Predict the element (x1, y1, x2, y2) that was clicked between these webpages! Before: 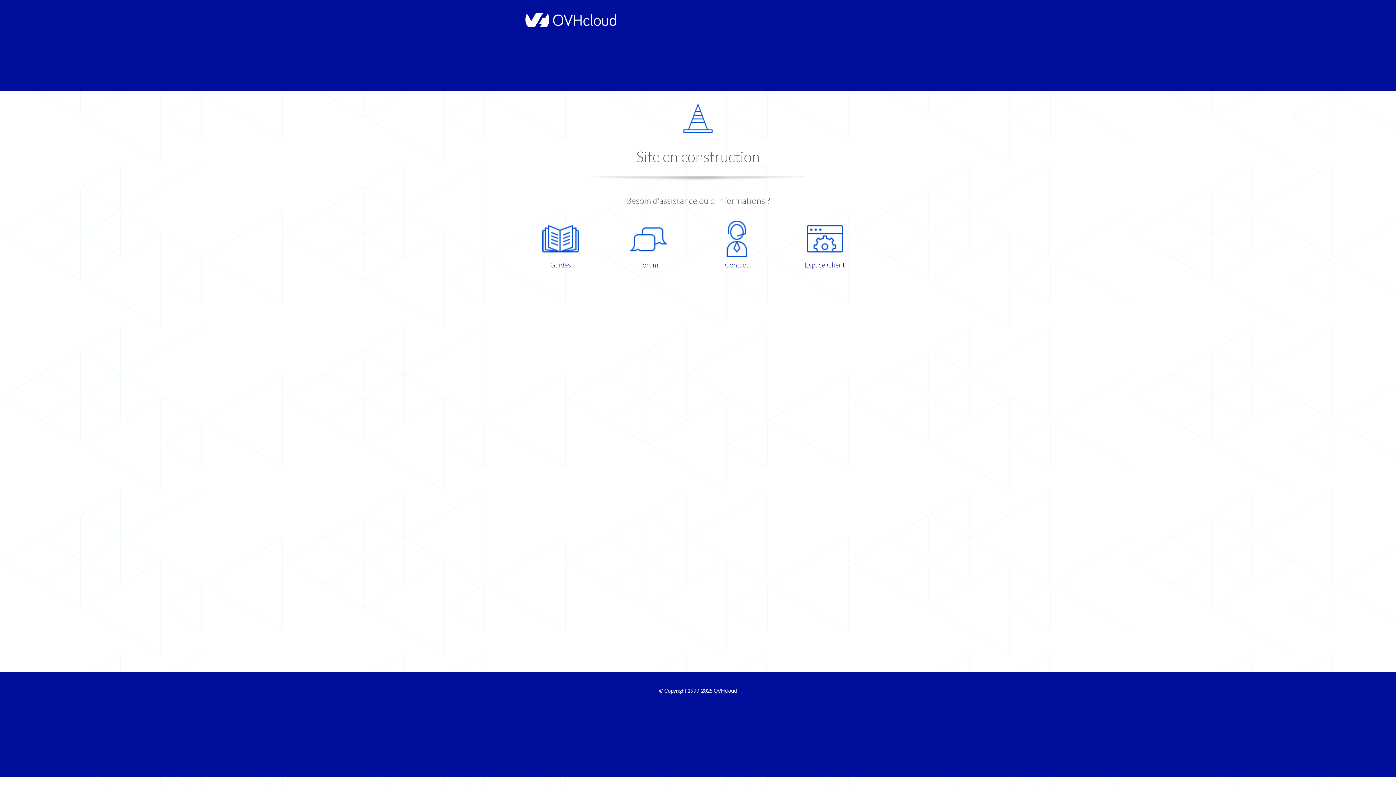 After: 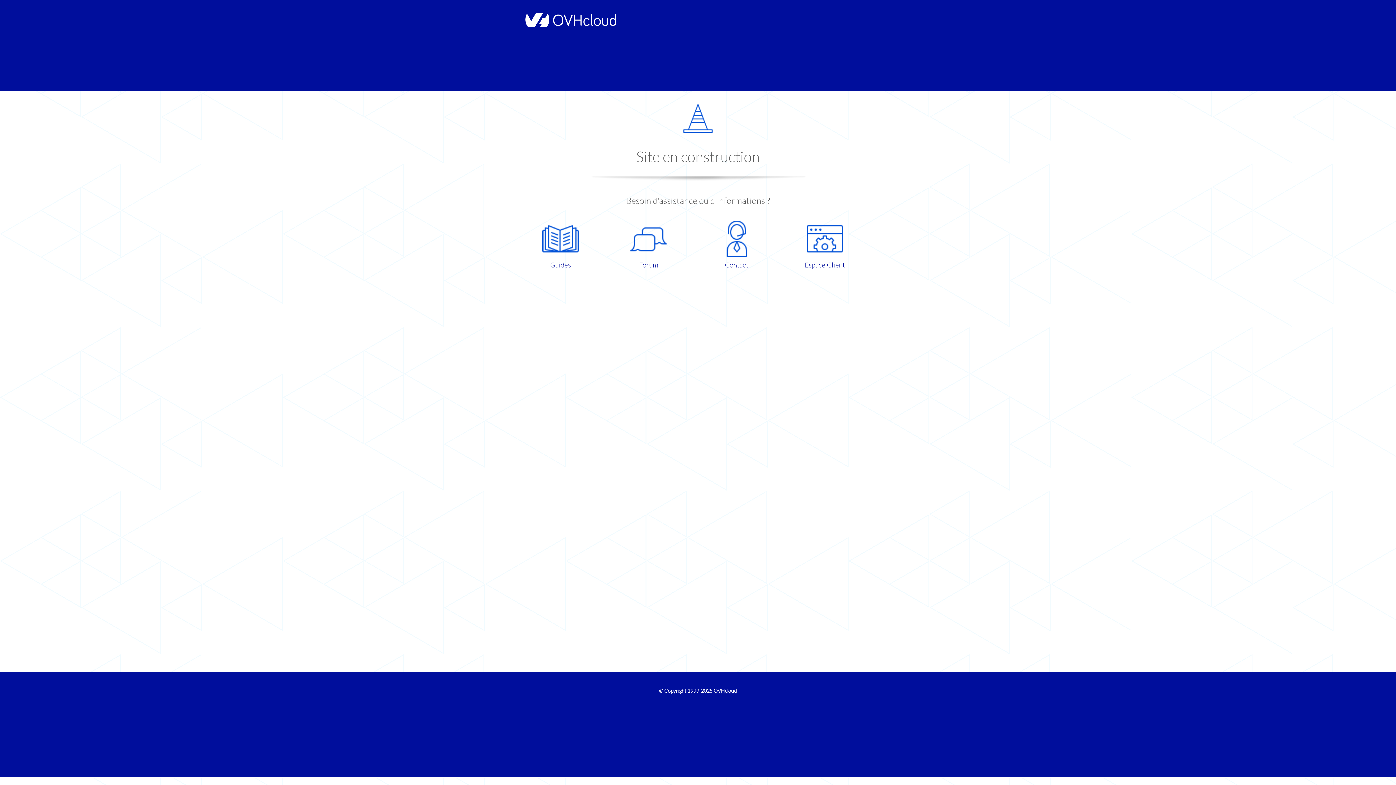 Action: label: Guides bbox: (521, 220, 599, 270)